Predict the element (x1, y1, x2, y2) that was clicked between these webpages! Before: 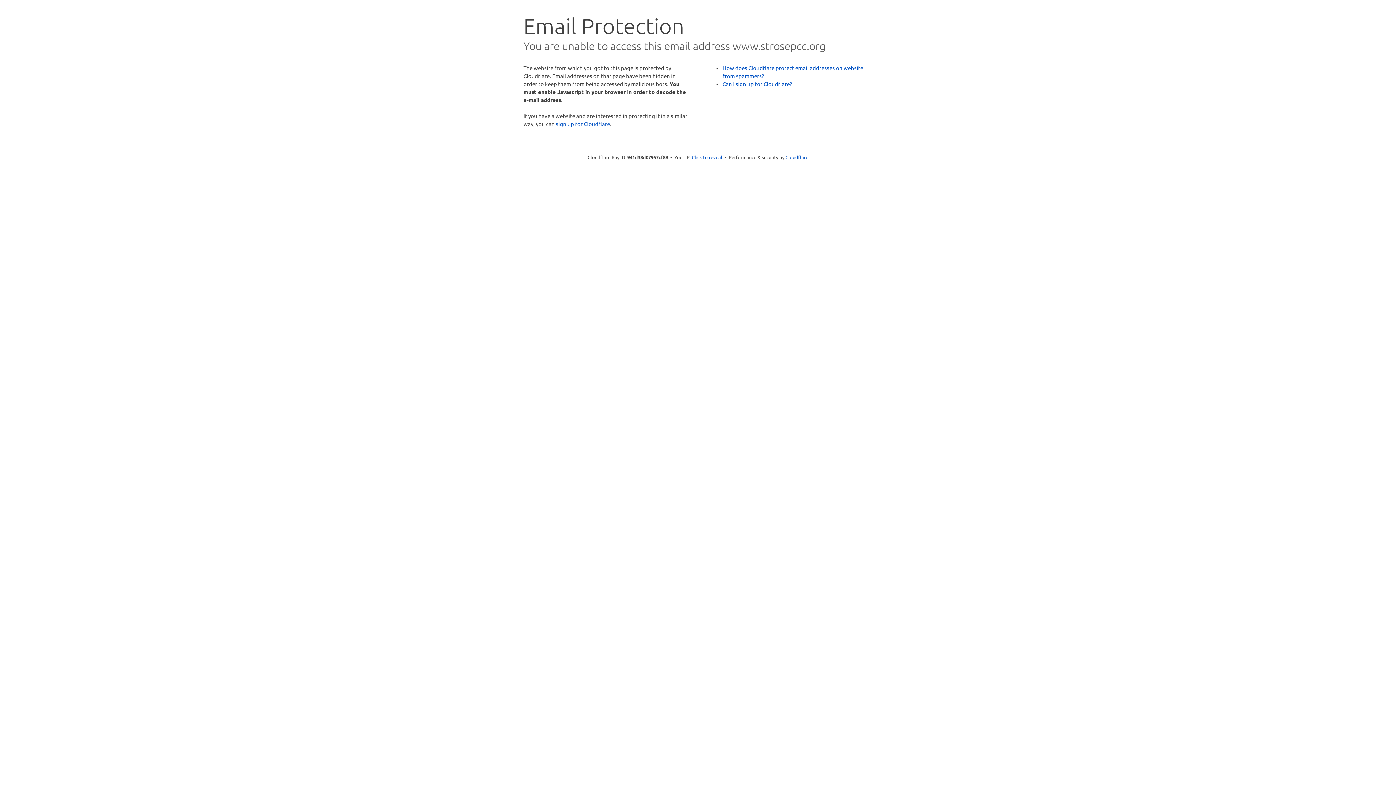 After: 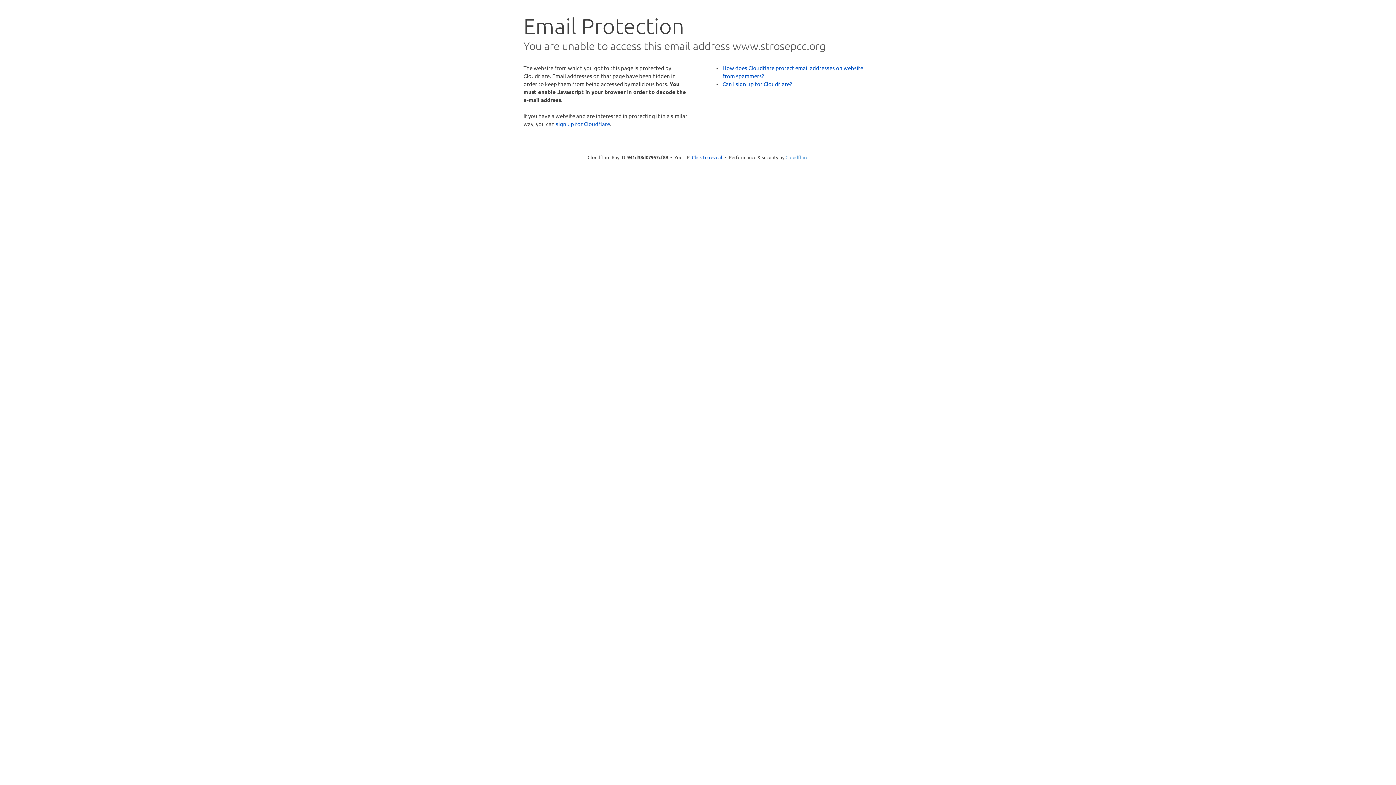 Action: bbox: (785, 154, 808, 160) label: Cloudflare